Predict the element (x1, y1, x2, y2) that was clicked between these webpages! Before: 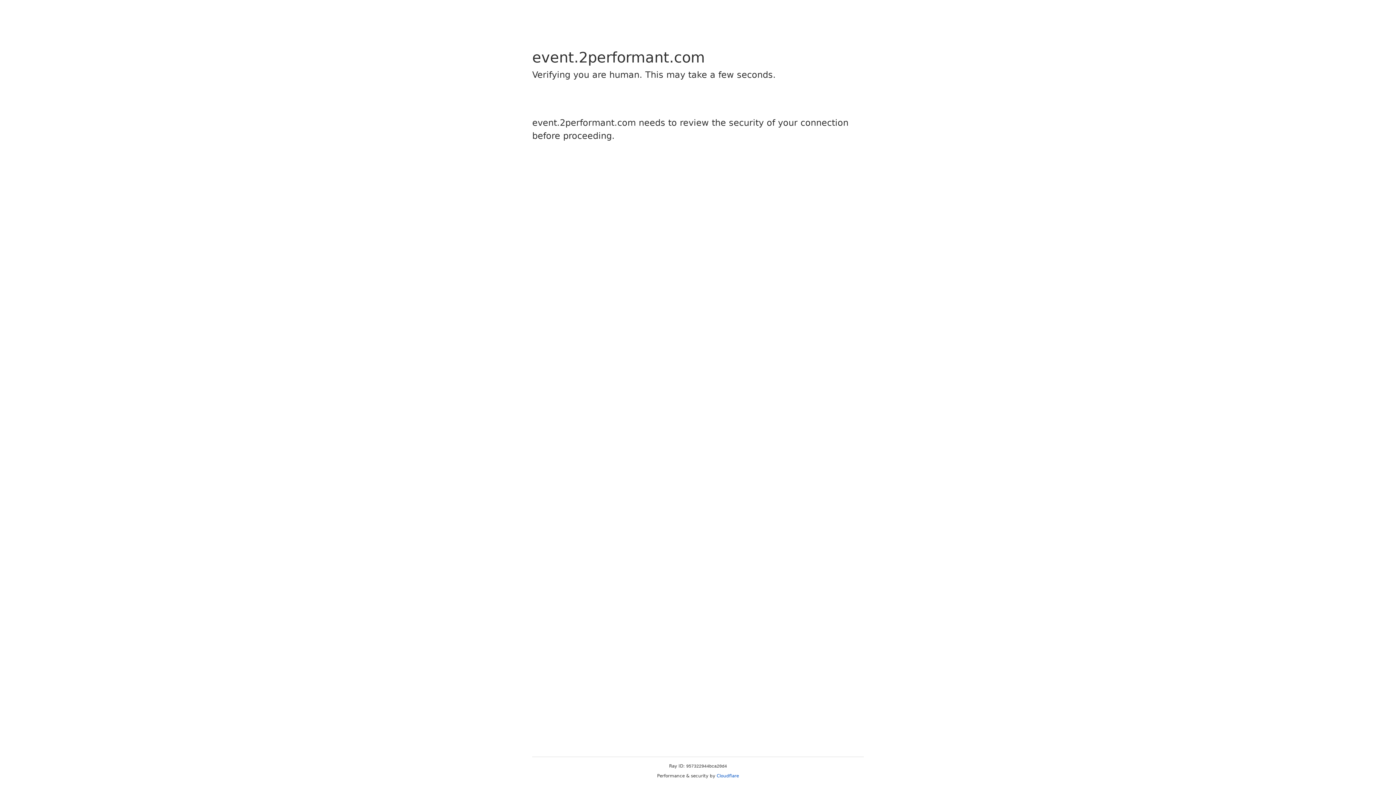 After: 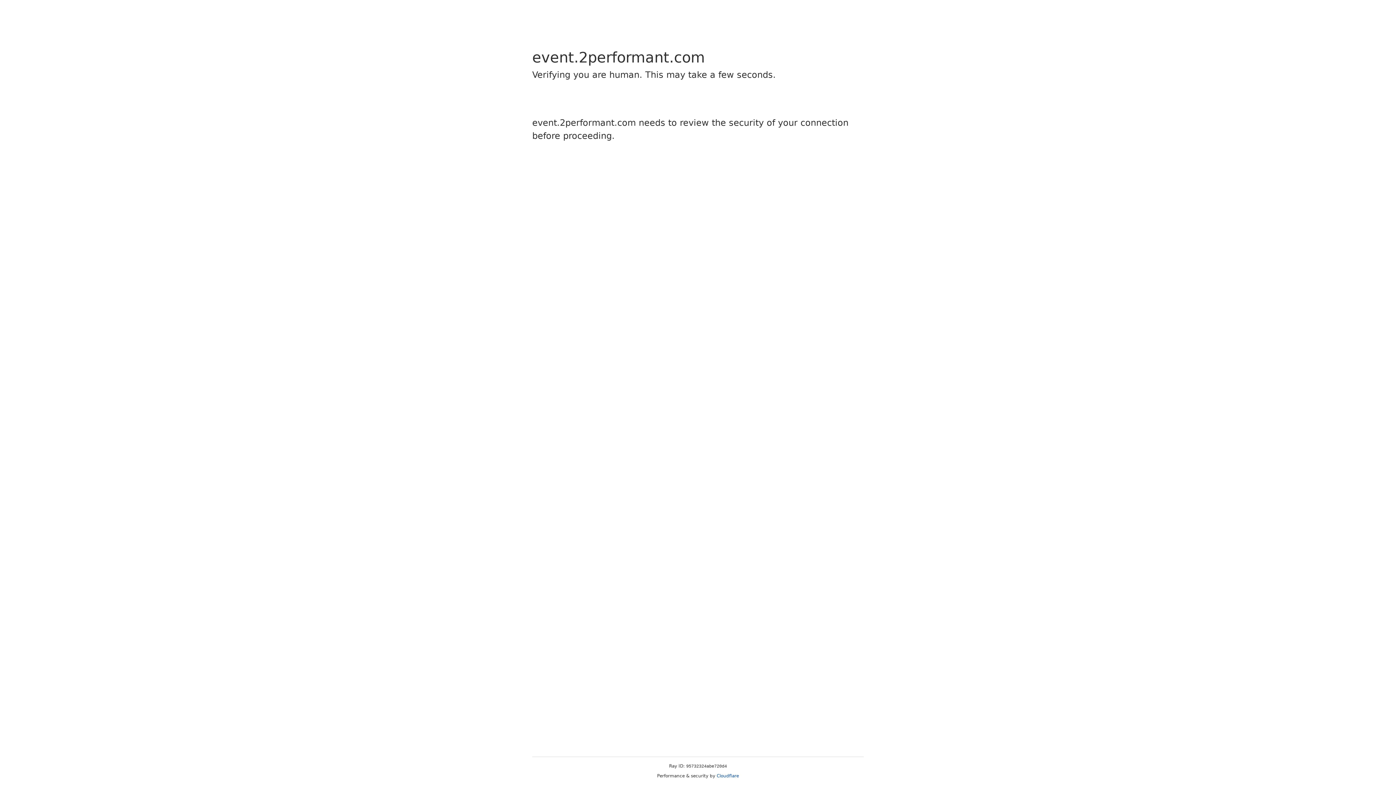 Action: bbox: (716, 773, 739, 778) label: Cloudflare